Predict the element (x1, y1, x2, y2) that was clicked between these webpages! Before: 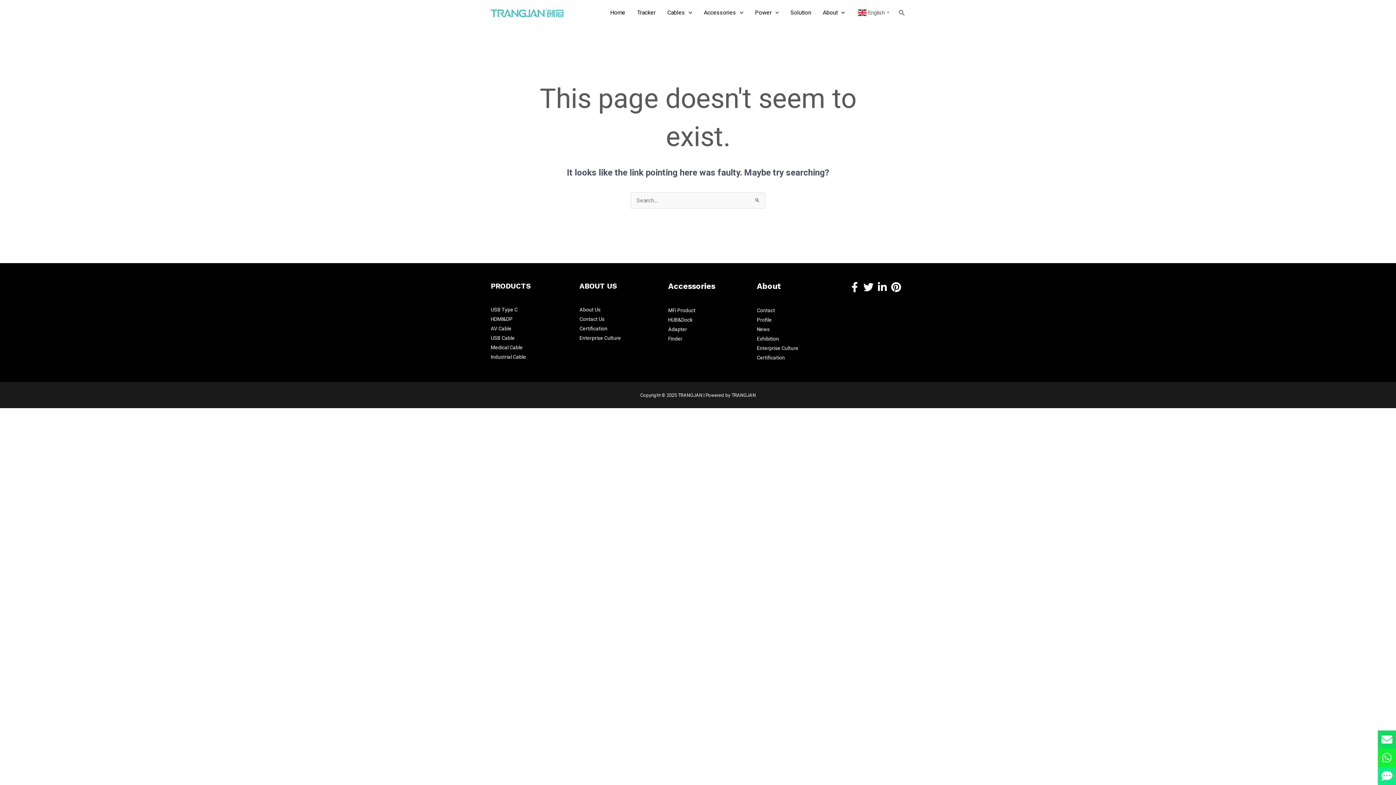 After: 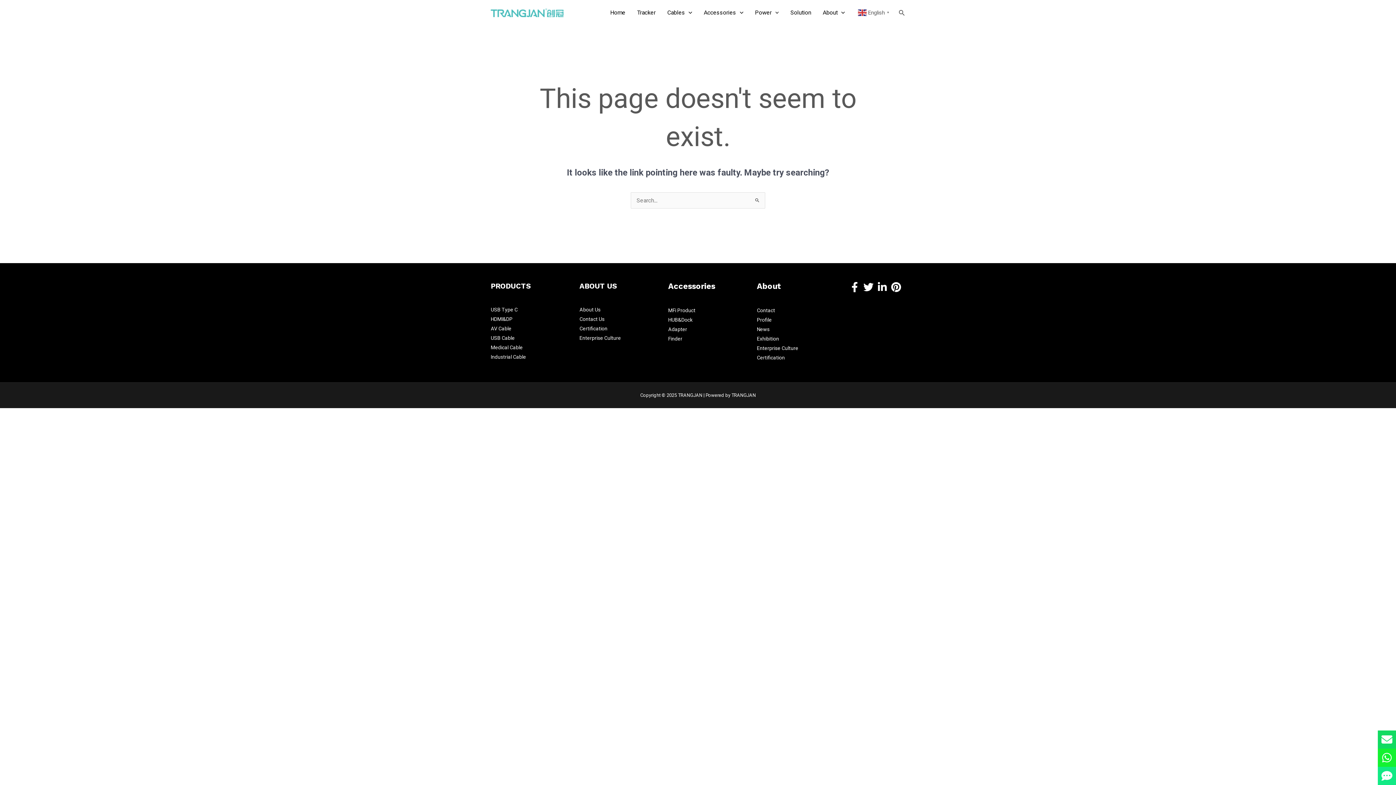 Action: bbox: (490, 335, 514, 341) label: USB Cable